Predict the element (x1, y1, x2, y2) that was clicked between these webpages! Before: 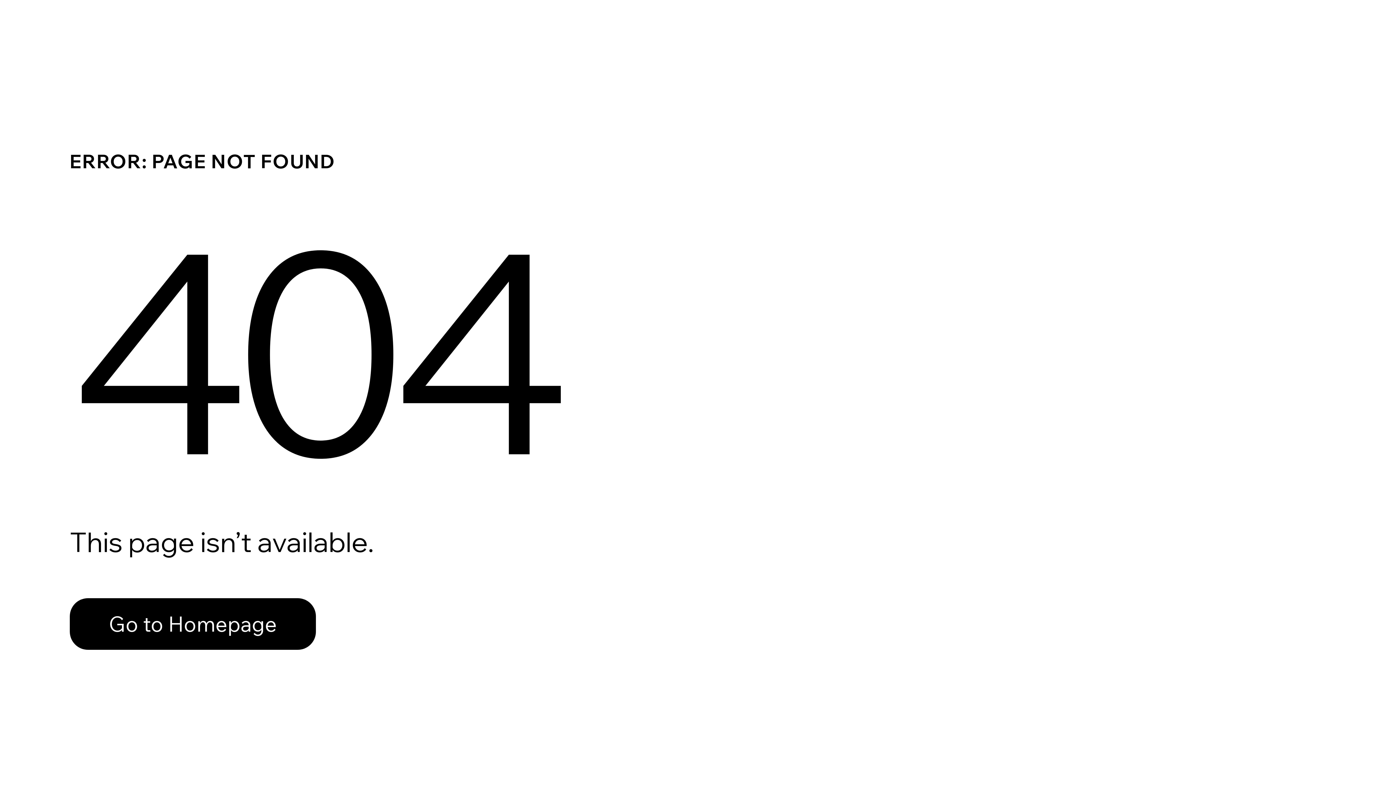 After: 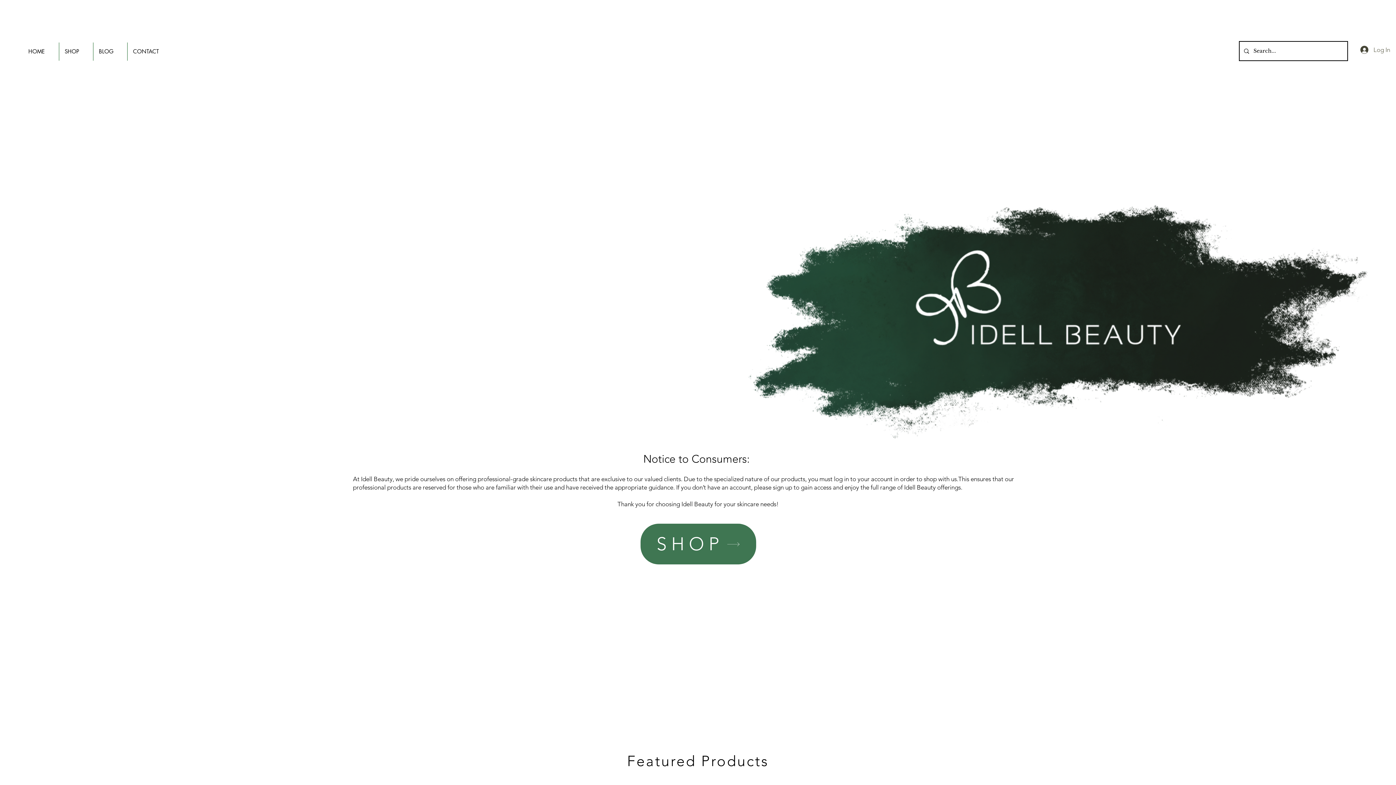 Action: label: Go to Homepage bbox: (69, 582, 768, 659)